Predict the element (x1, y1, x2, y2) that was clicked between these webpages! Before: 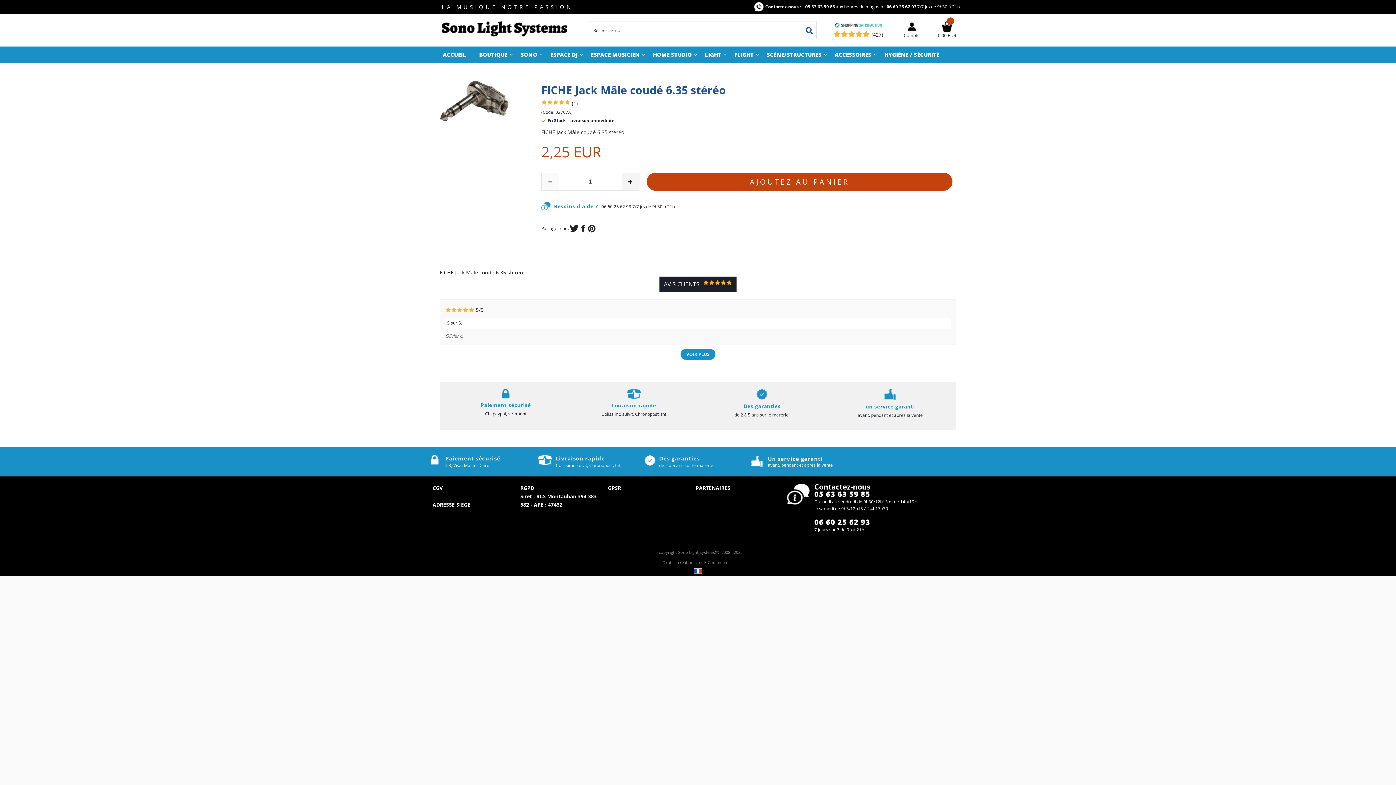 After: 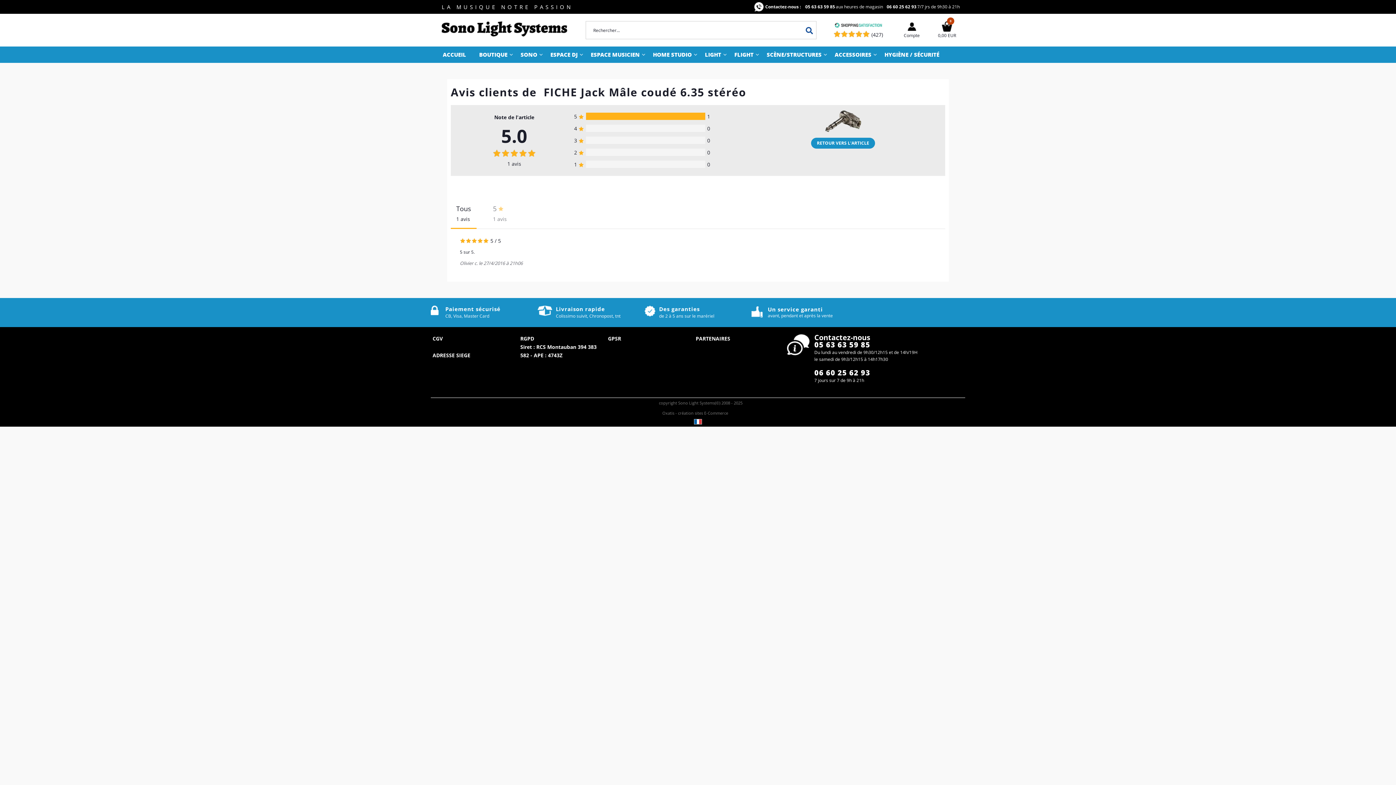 Action: label: VOIR PLUS bbox: (680, 348, 715, 359)